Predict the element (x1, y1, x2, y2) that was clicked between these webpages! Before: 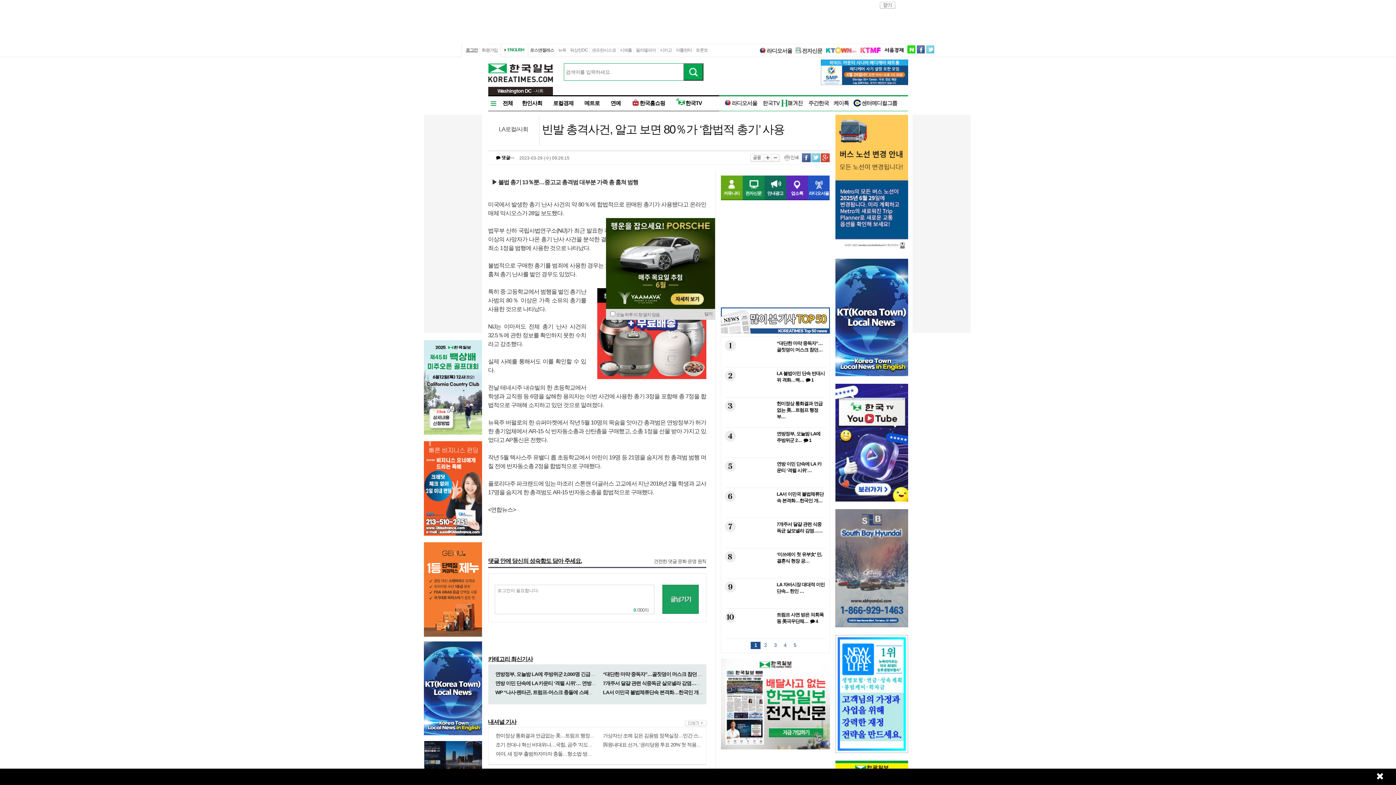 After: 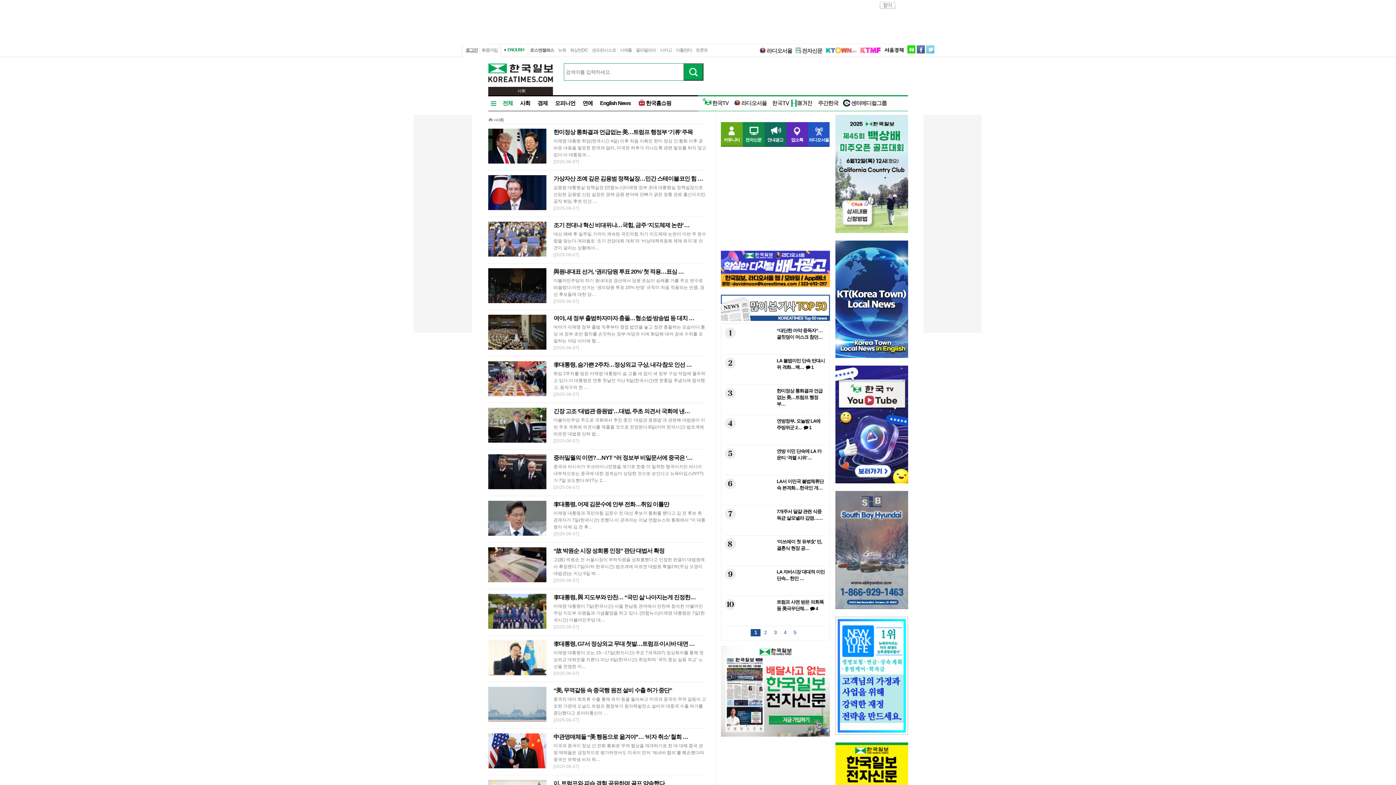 Action: label: more bbox: (684, 720, 706, 726)